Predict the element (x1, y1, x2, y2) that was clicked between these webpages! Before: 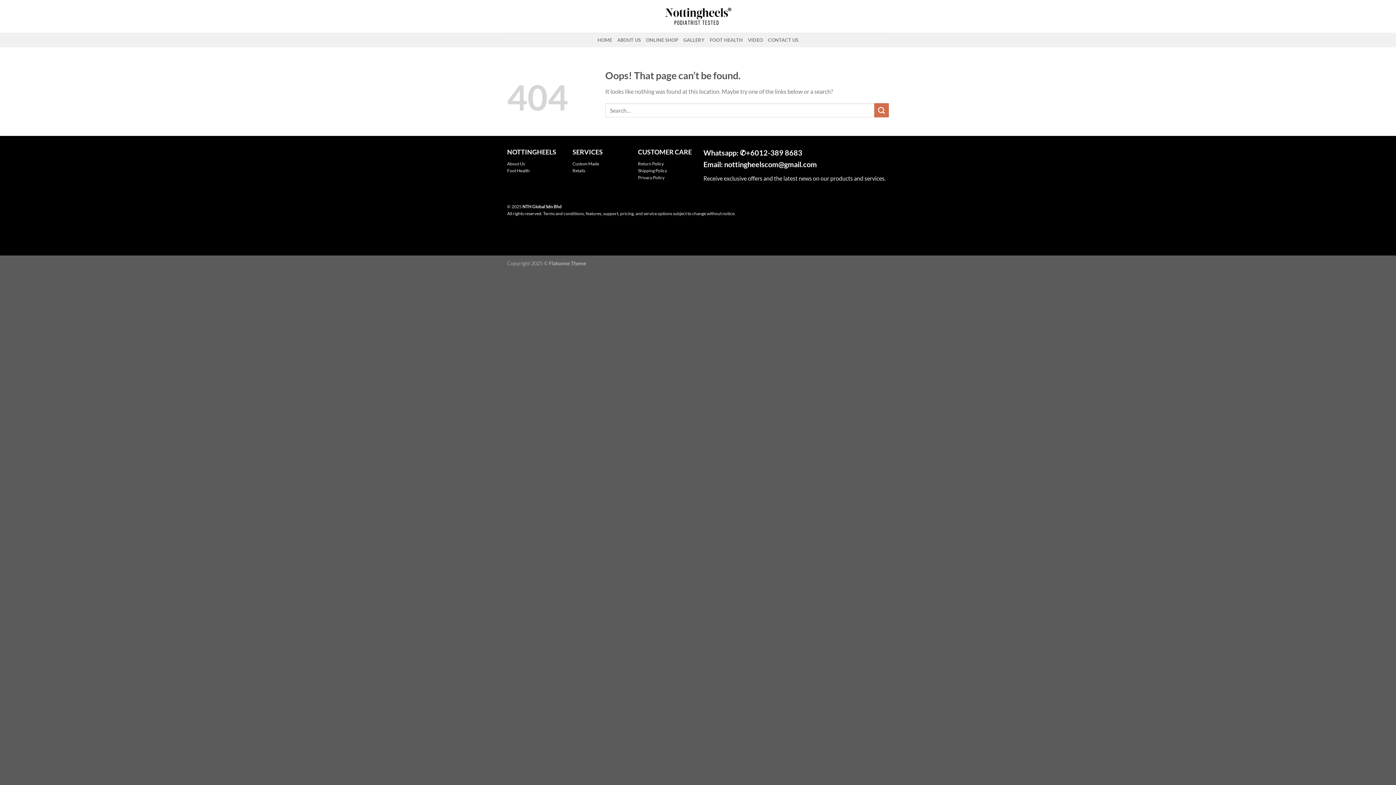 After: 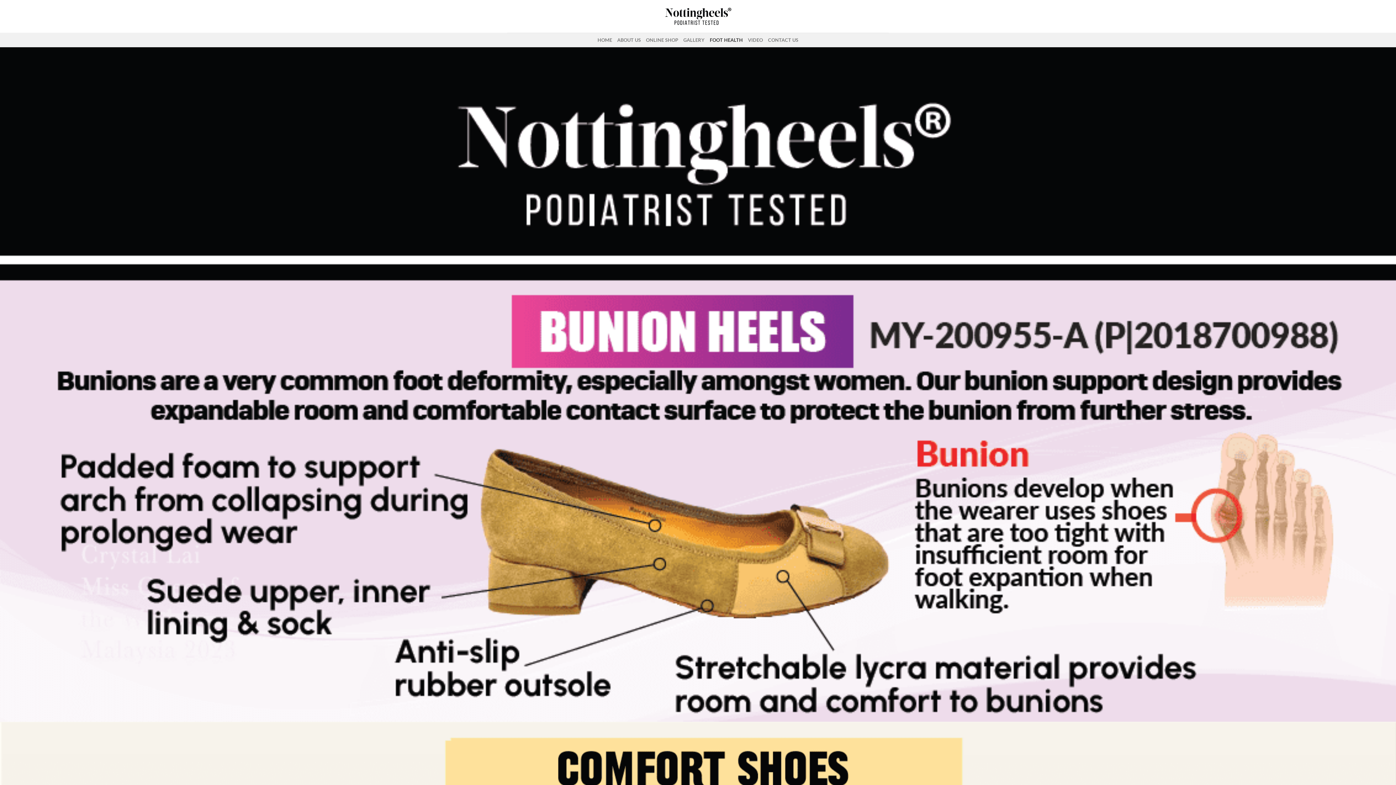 Action: label: FOOT HEALTH bbox: (710, 32, 743, 47)